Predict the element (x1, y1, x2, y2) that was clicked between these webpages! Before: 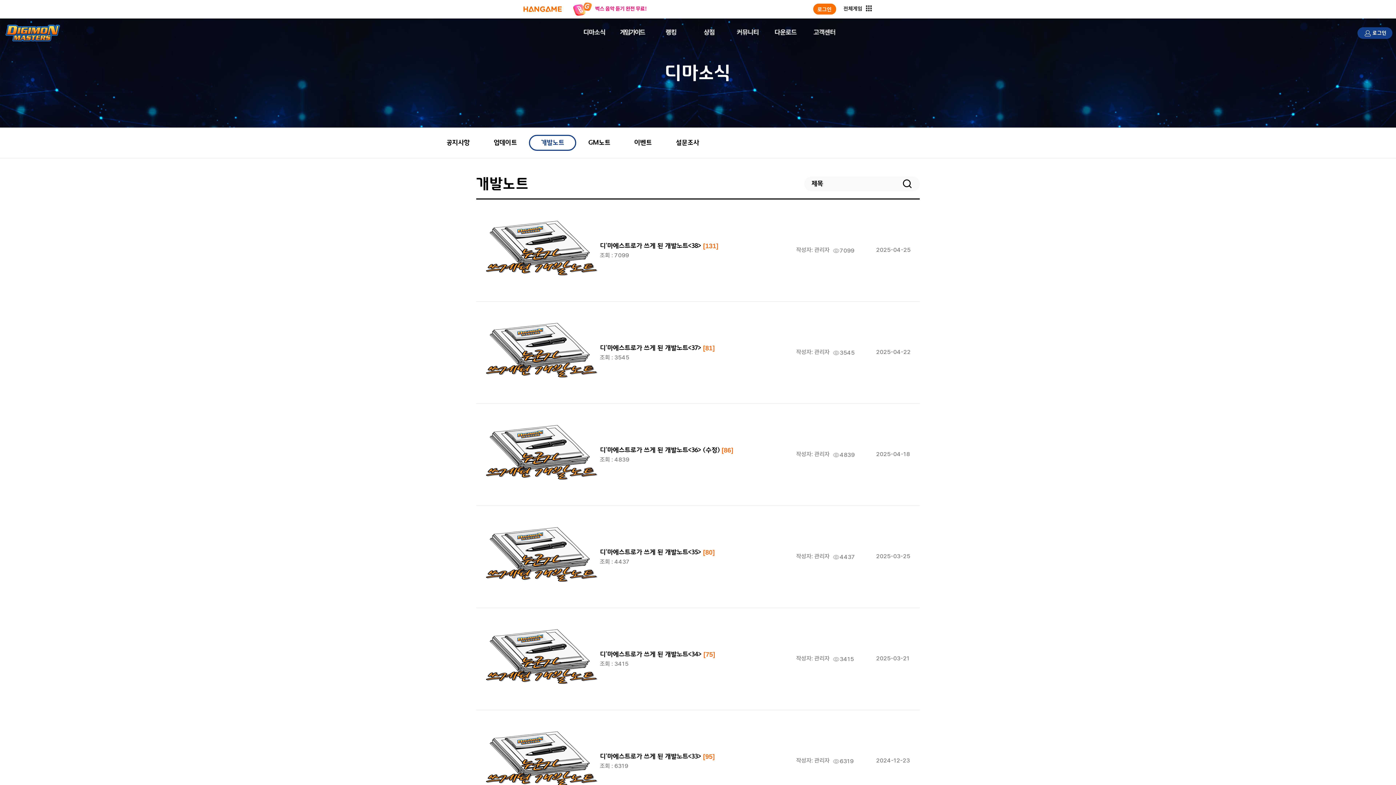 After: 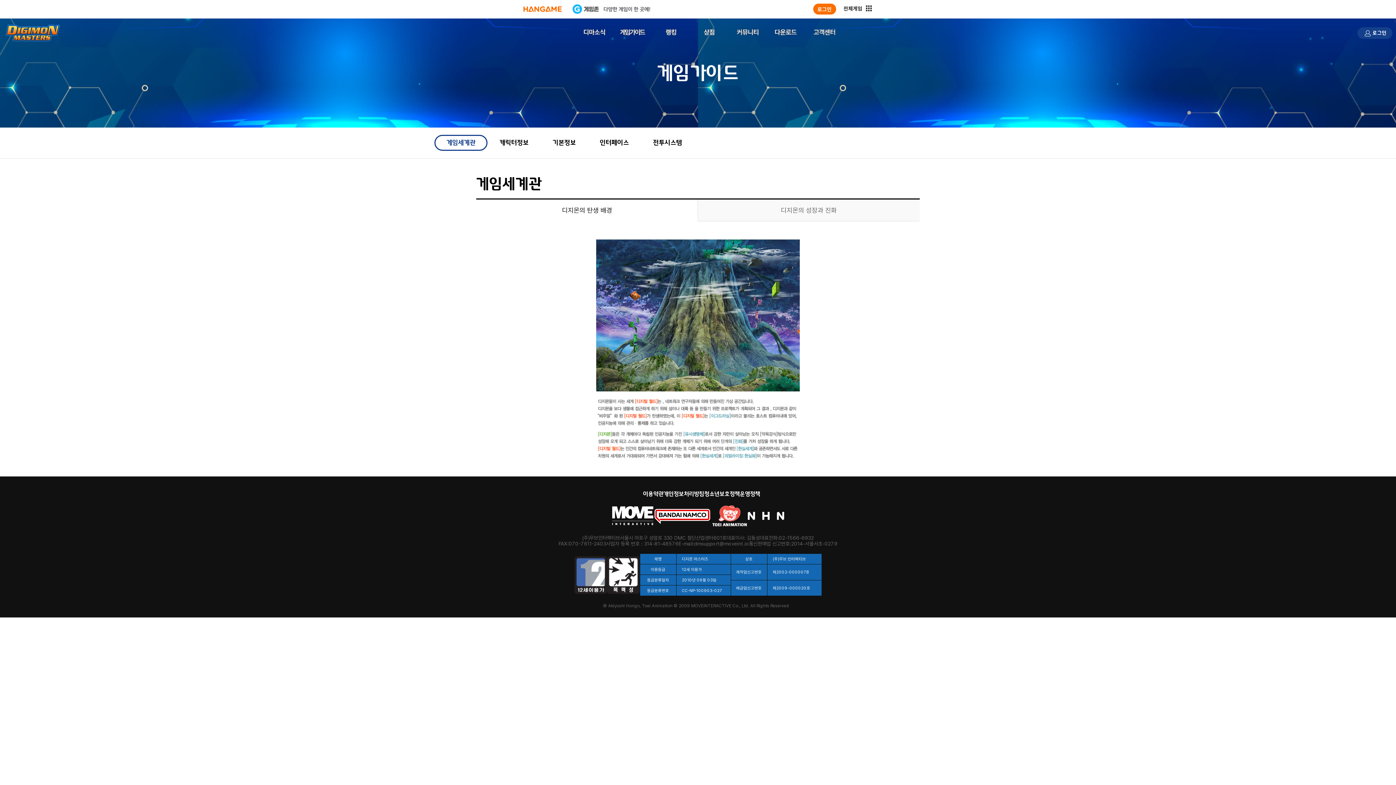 Action: label: 게임정보 bbox: (620, 27, 645, 36)